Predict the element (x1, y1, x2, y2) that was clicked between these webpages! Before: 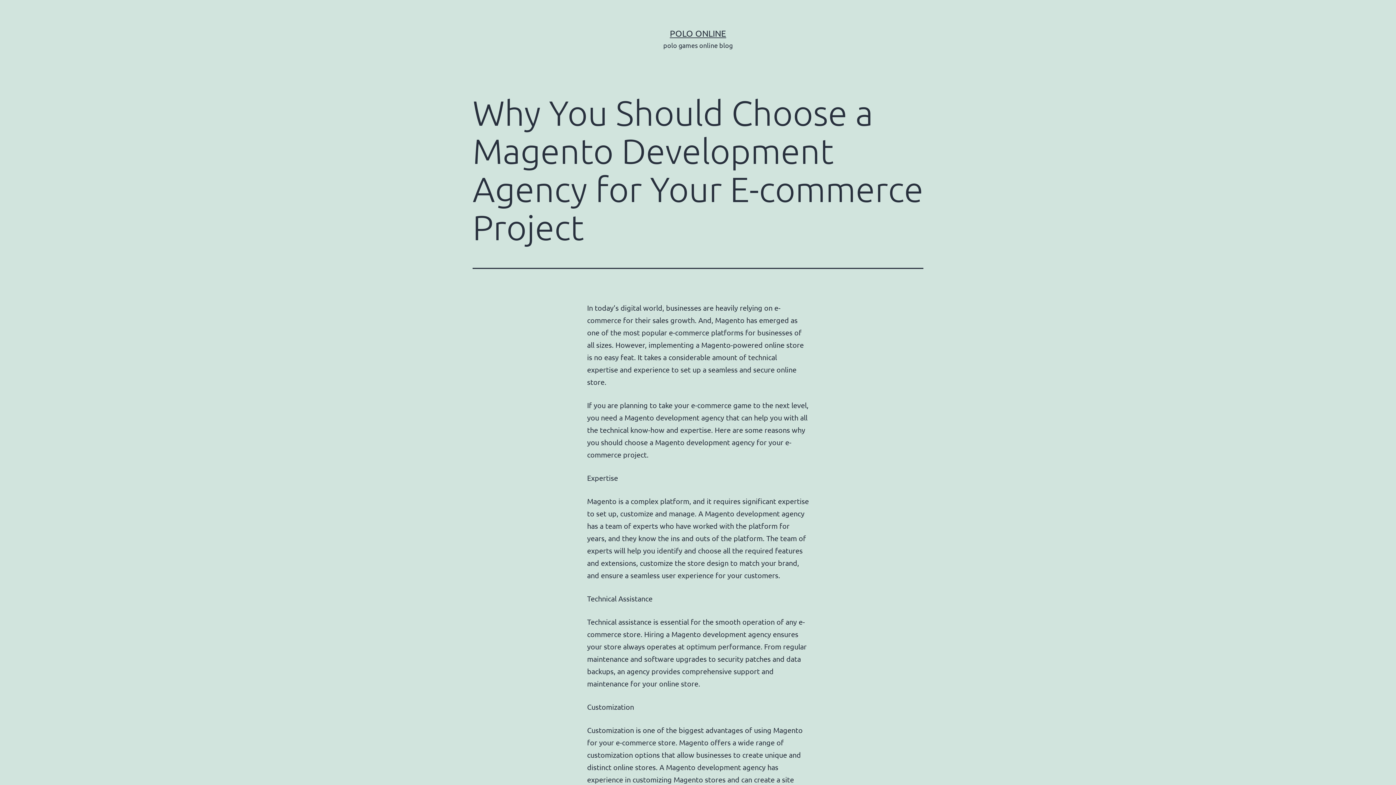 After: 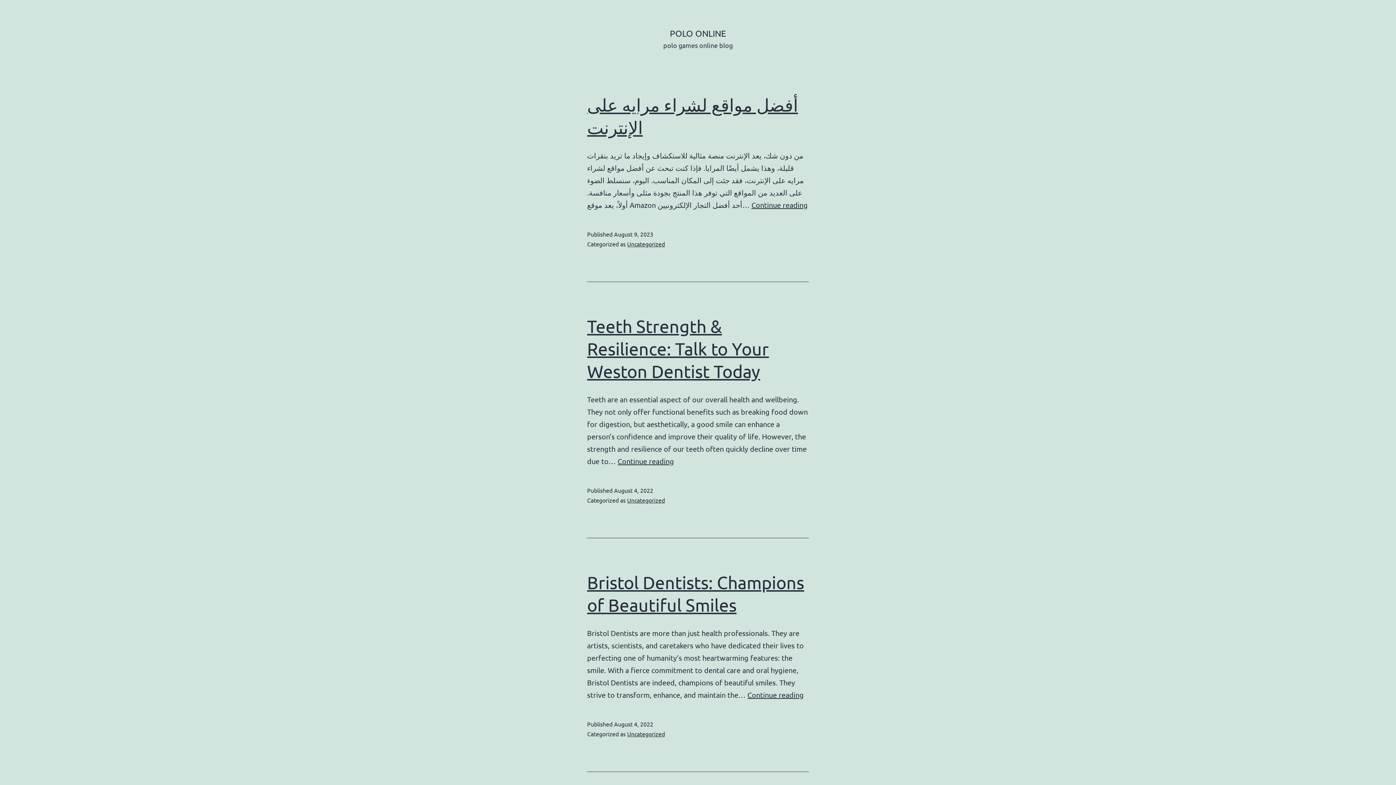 Action: label: POLO ONLINE bbox: (670, 28, 726, 38)